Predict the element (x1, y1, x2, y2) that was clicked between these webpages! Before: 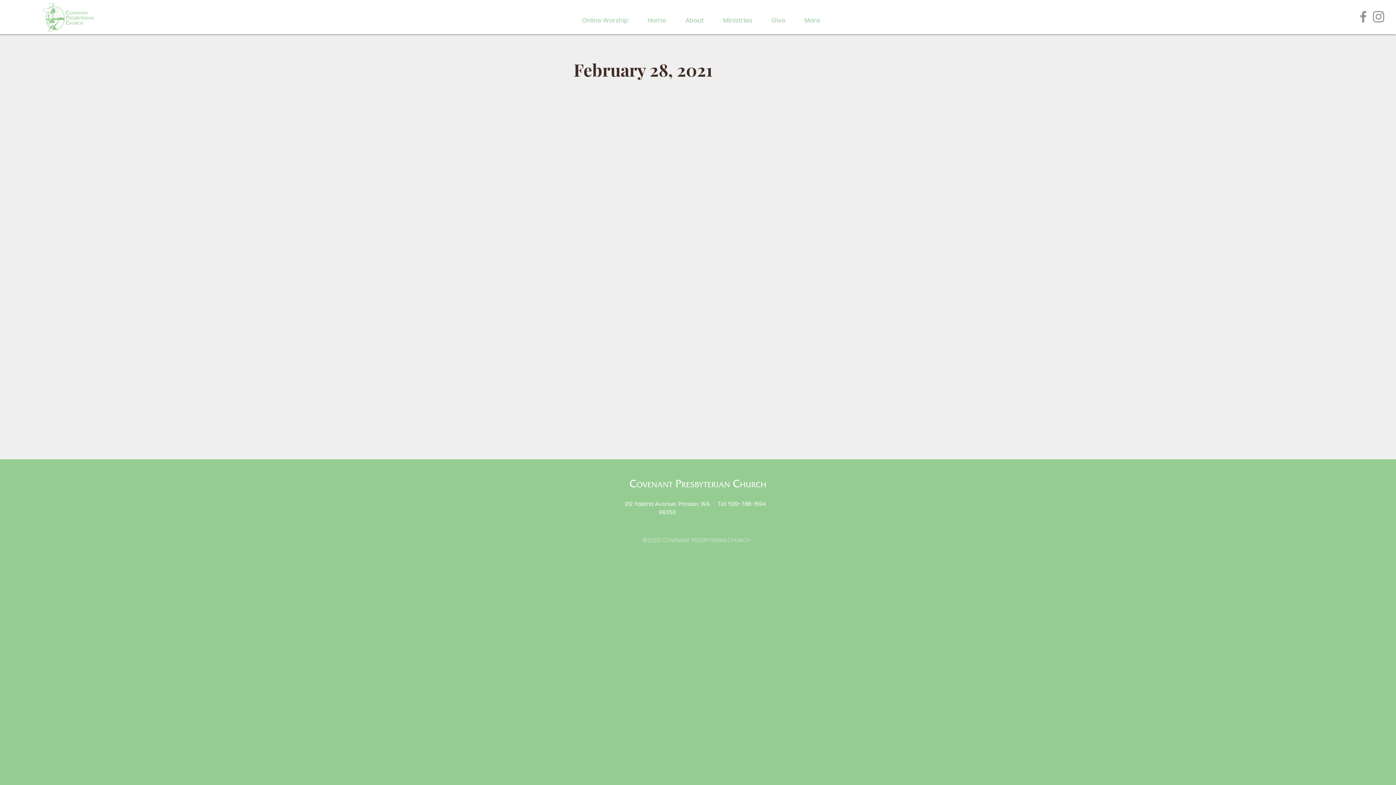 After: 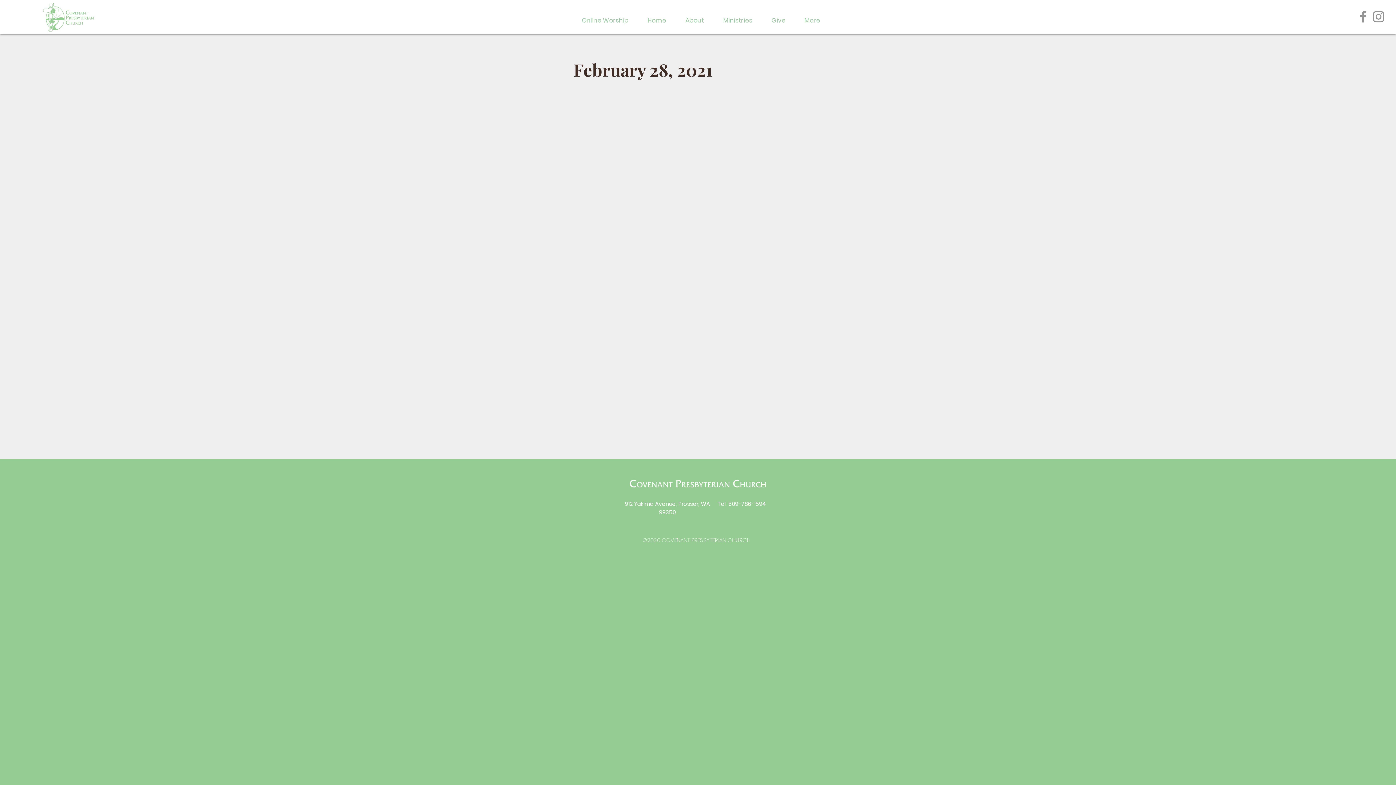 Action: label: Facebook bbox: (1356, 9, 1371, 24)